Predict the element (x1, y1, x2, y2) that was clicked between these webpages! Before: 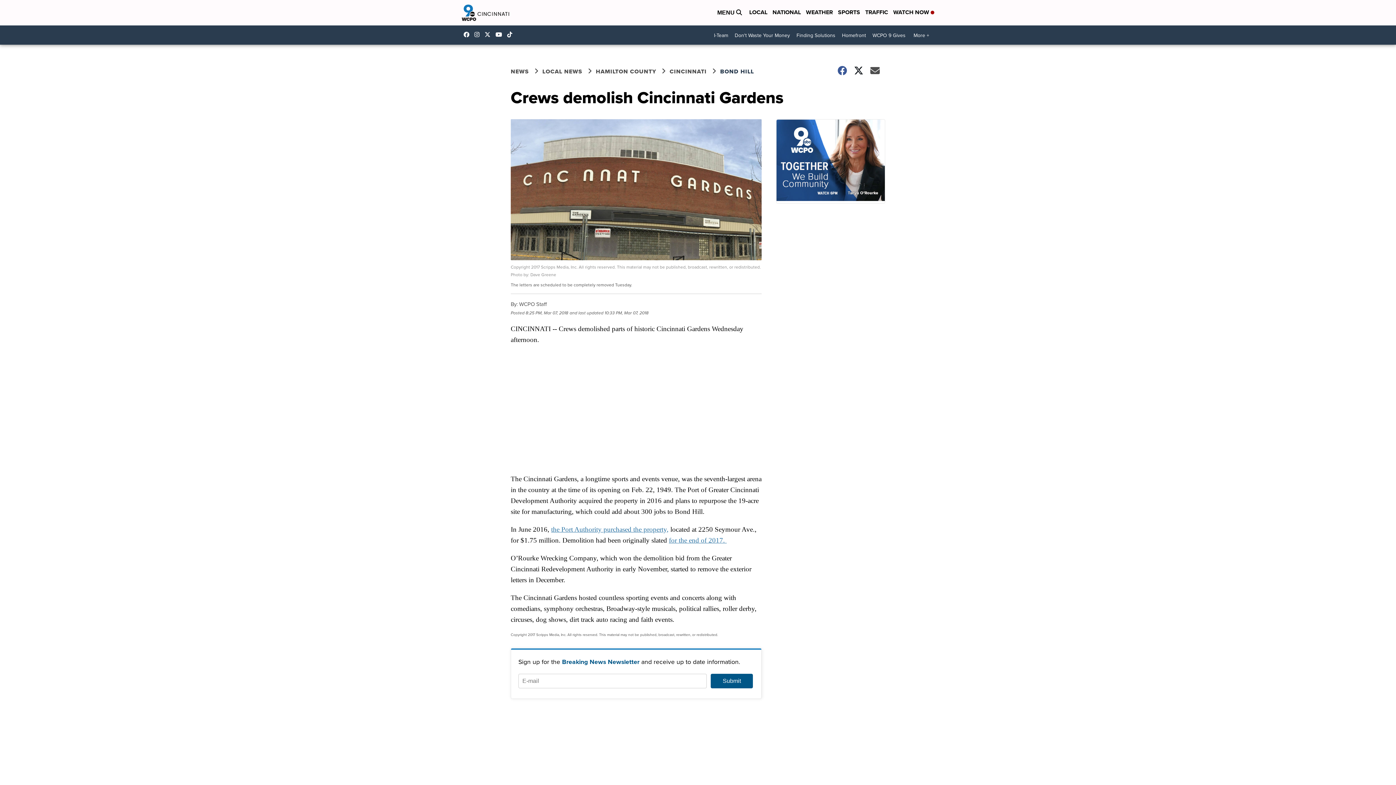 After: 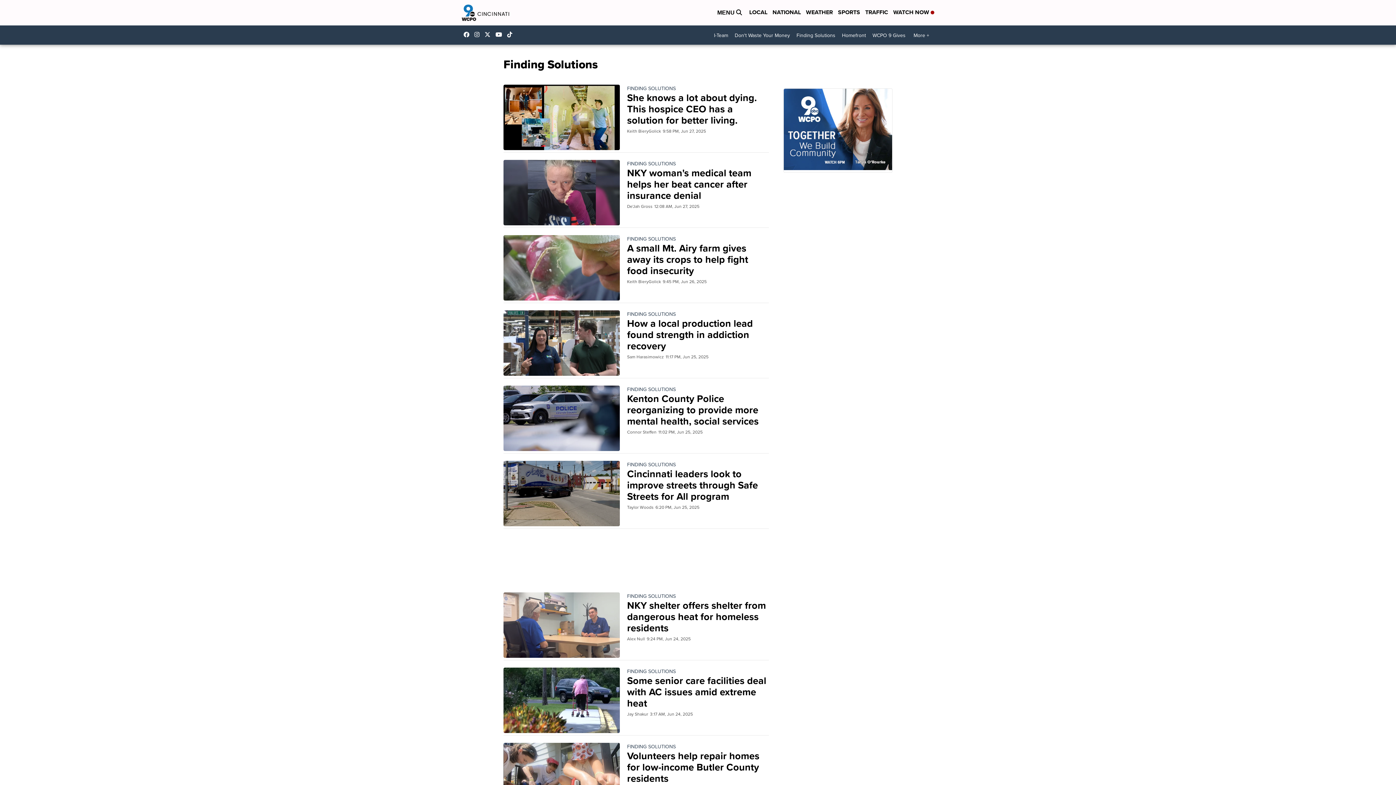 Action: bbox: (776, 119, 885, 203)